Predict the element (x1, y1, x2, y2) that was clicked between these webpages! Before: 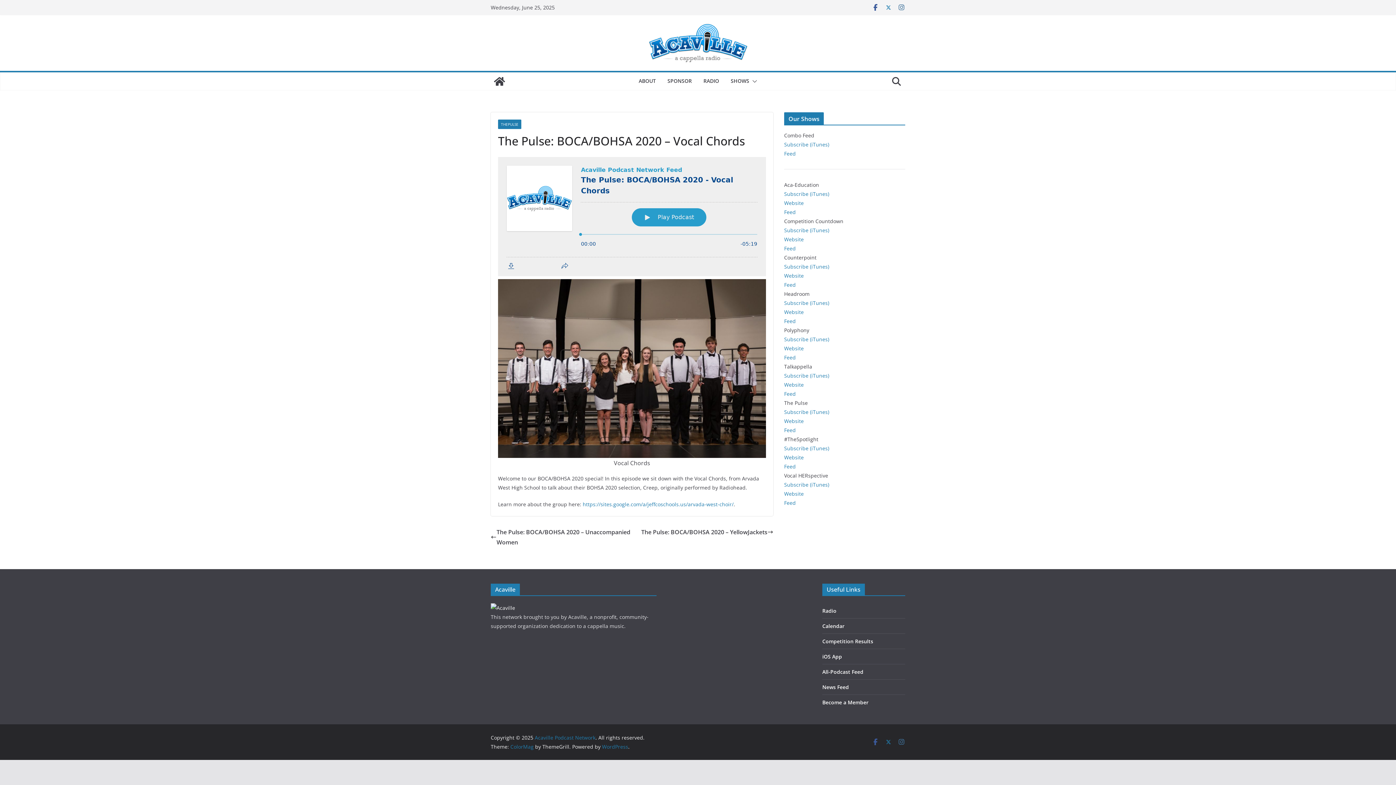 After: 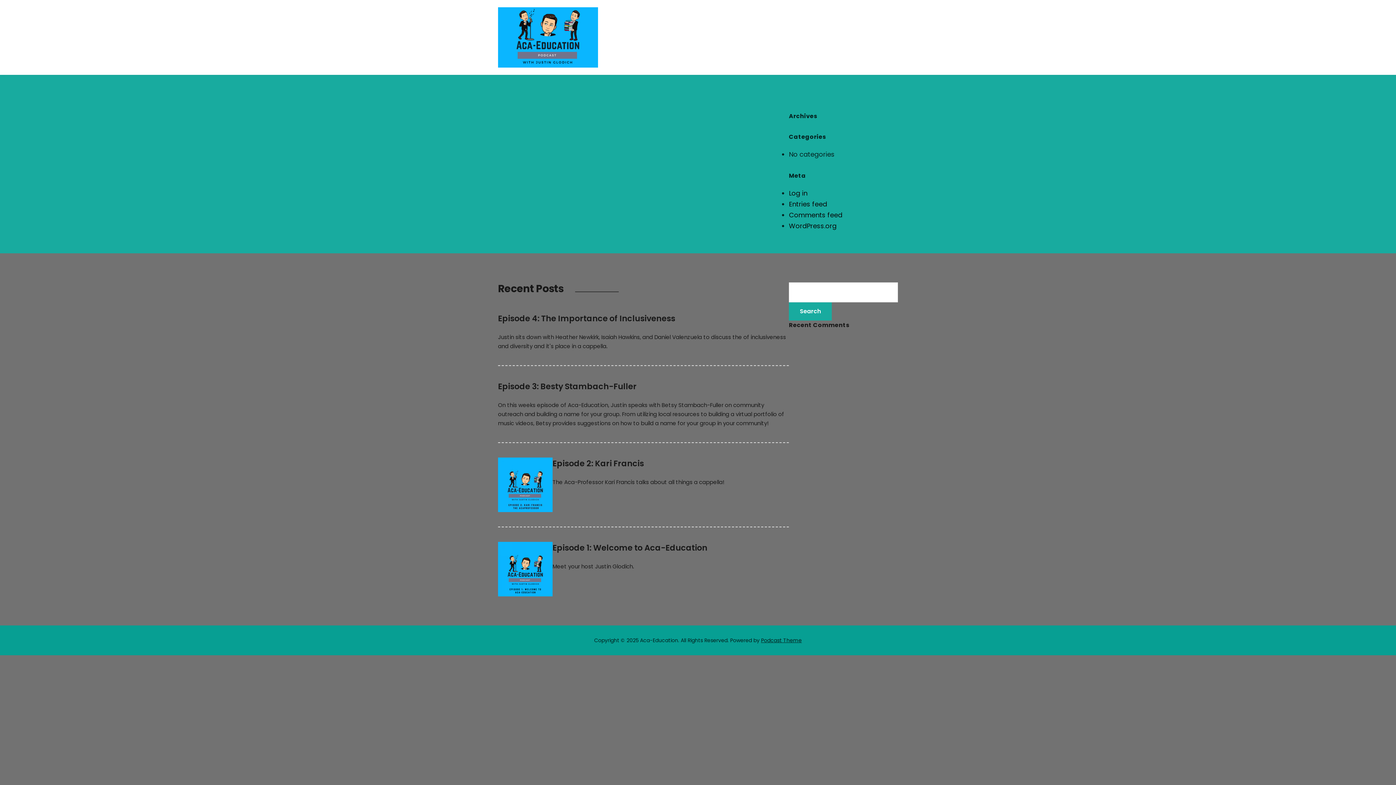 Action: bbox: (784, 199, 804, 206) label: Website